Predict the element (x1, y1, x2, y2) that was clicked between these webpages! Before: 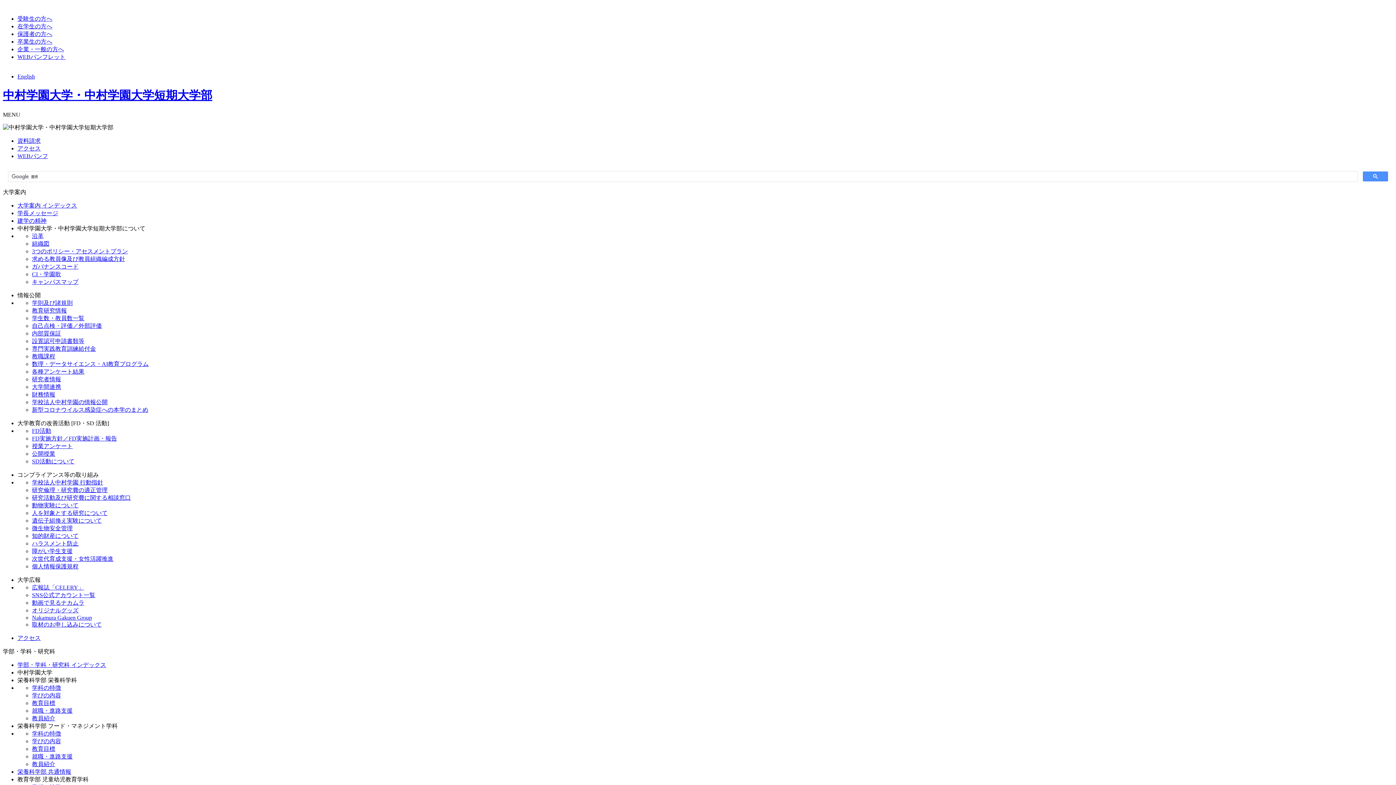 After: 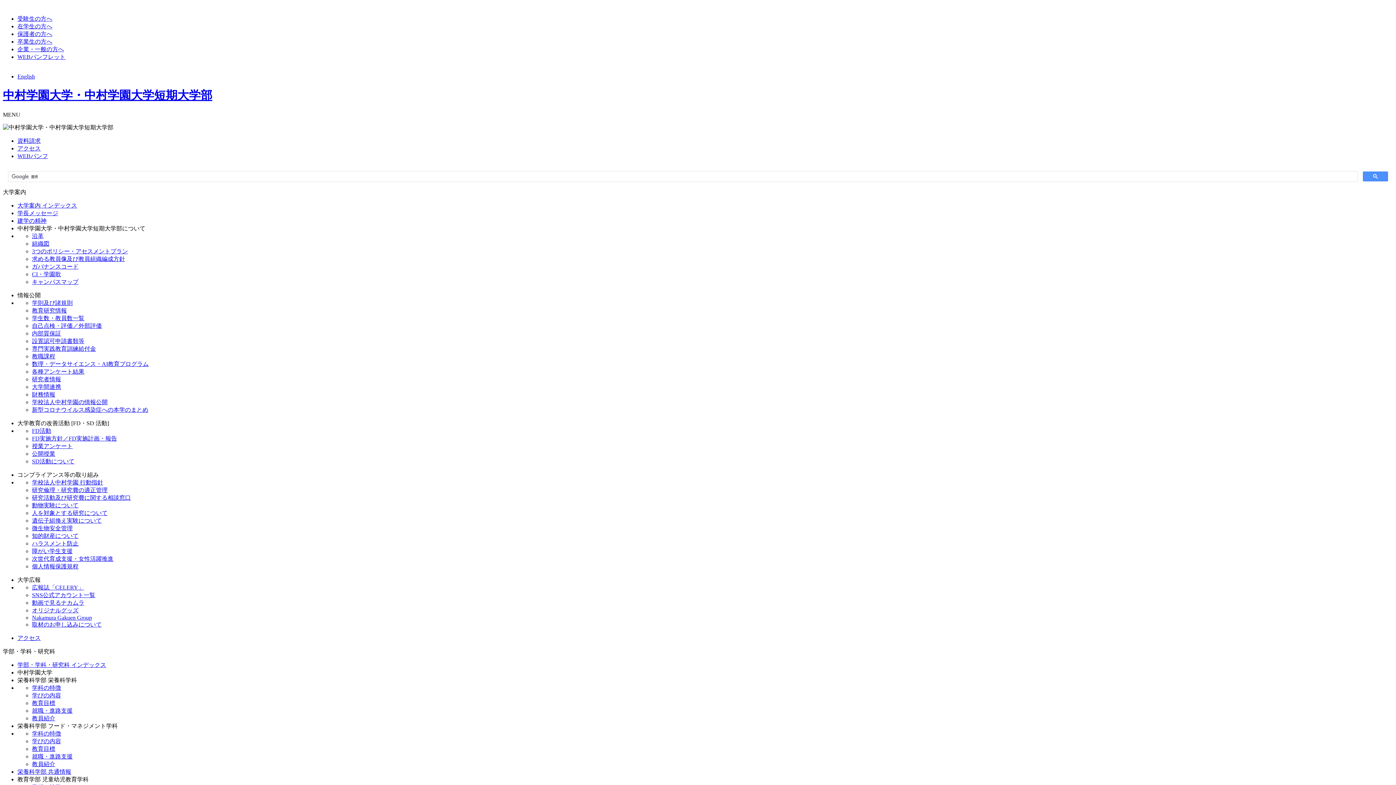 Action: label: 財務情報 bbox: (32, 391, 55, 397)